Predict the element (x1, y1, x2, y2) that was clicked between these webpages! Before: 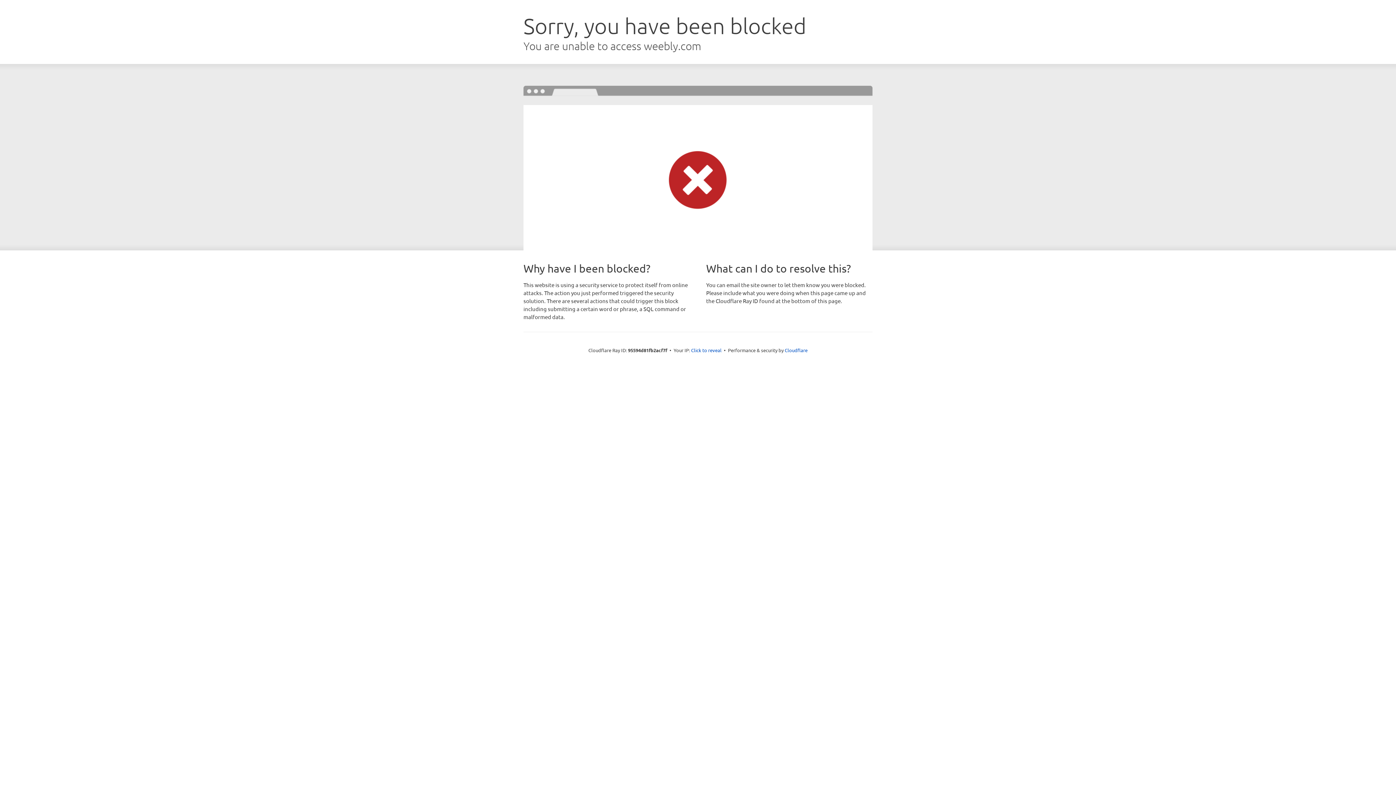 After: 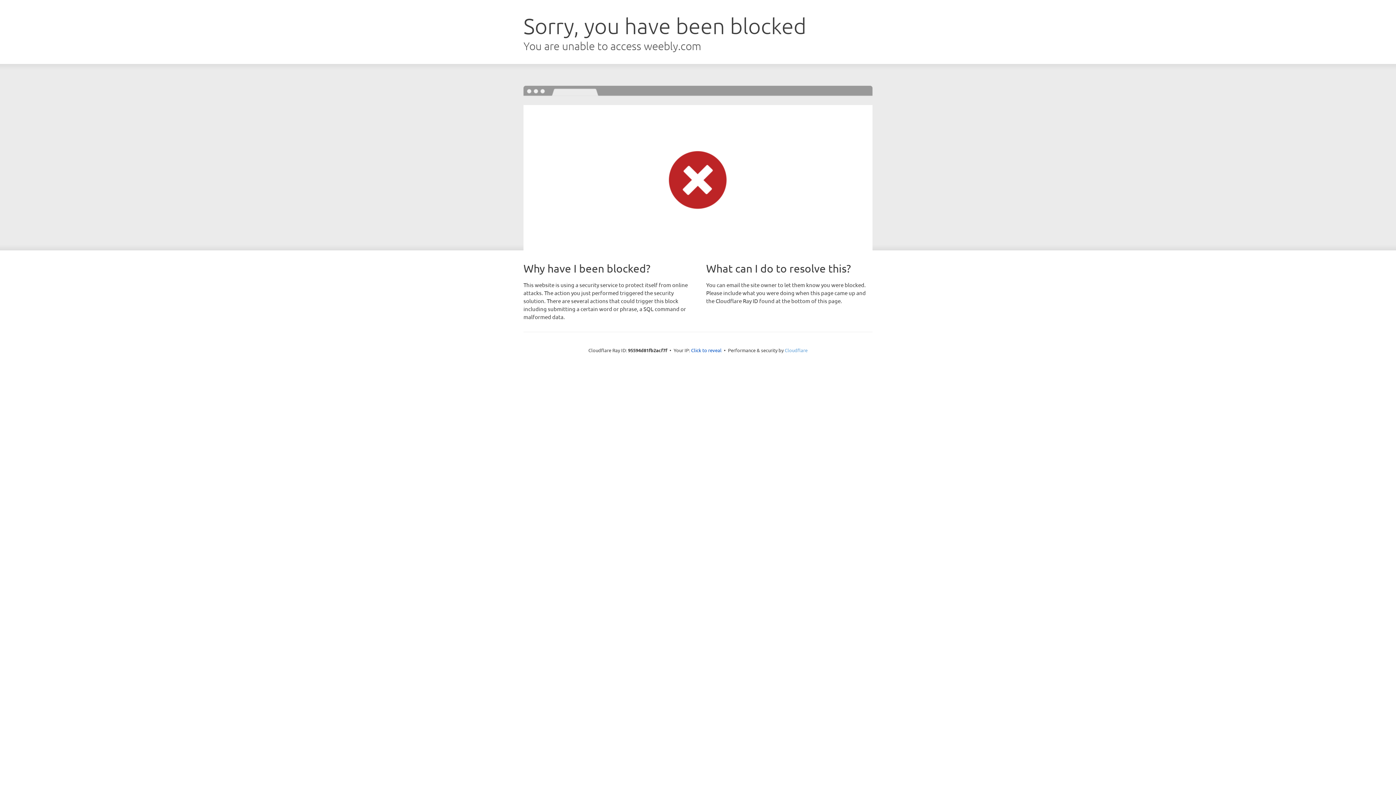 Action: bbox: (784, 347, 807, 353) label: Cloudflare